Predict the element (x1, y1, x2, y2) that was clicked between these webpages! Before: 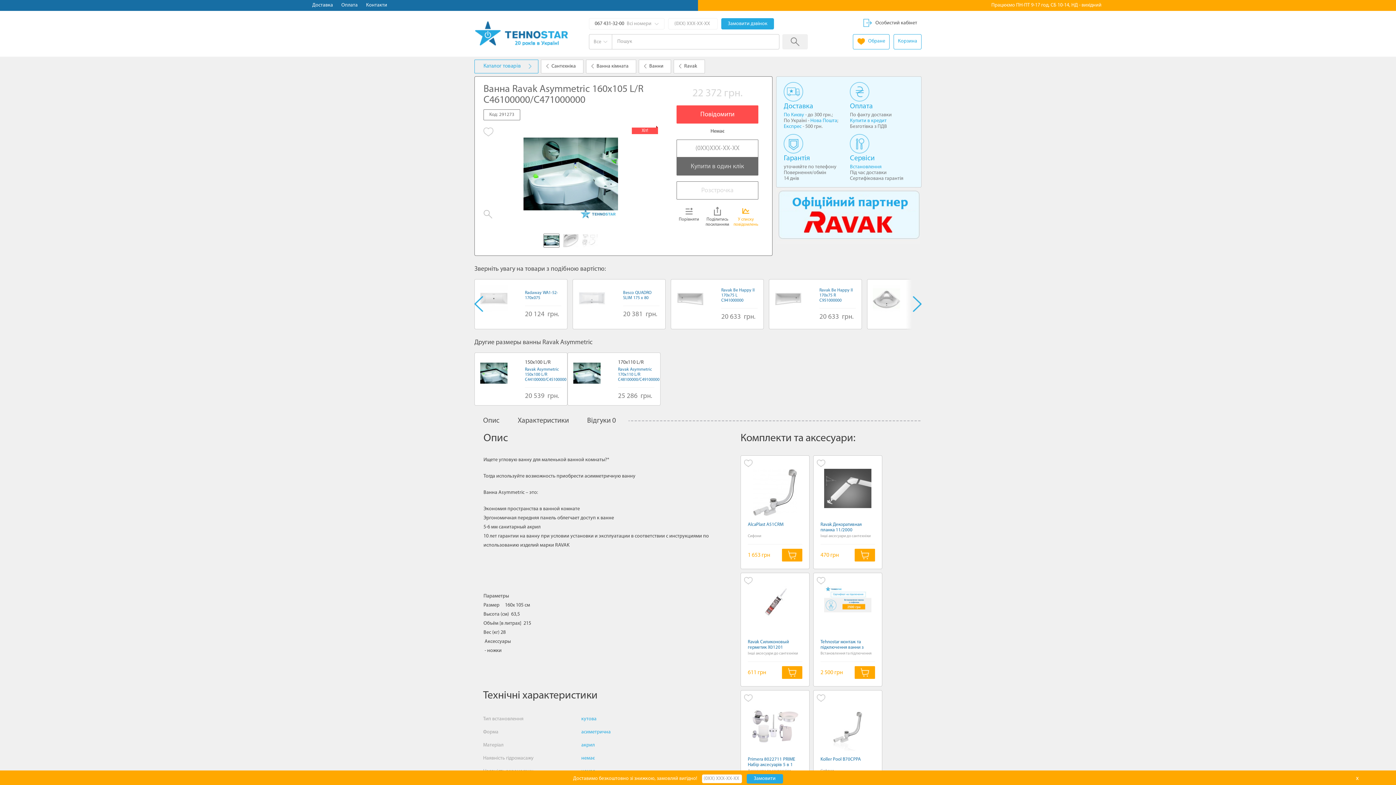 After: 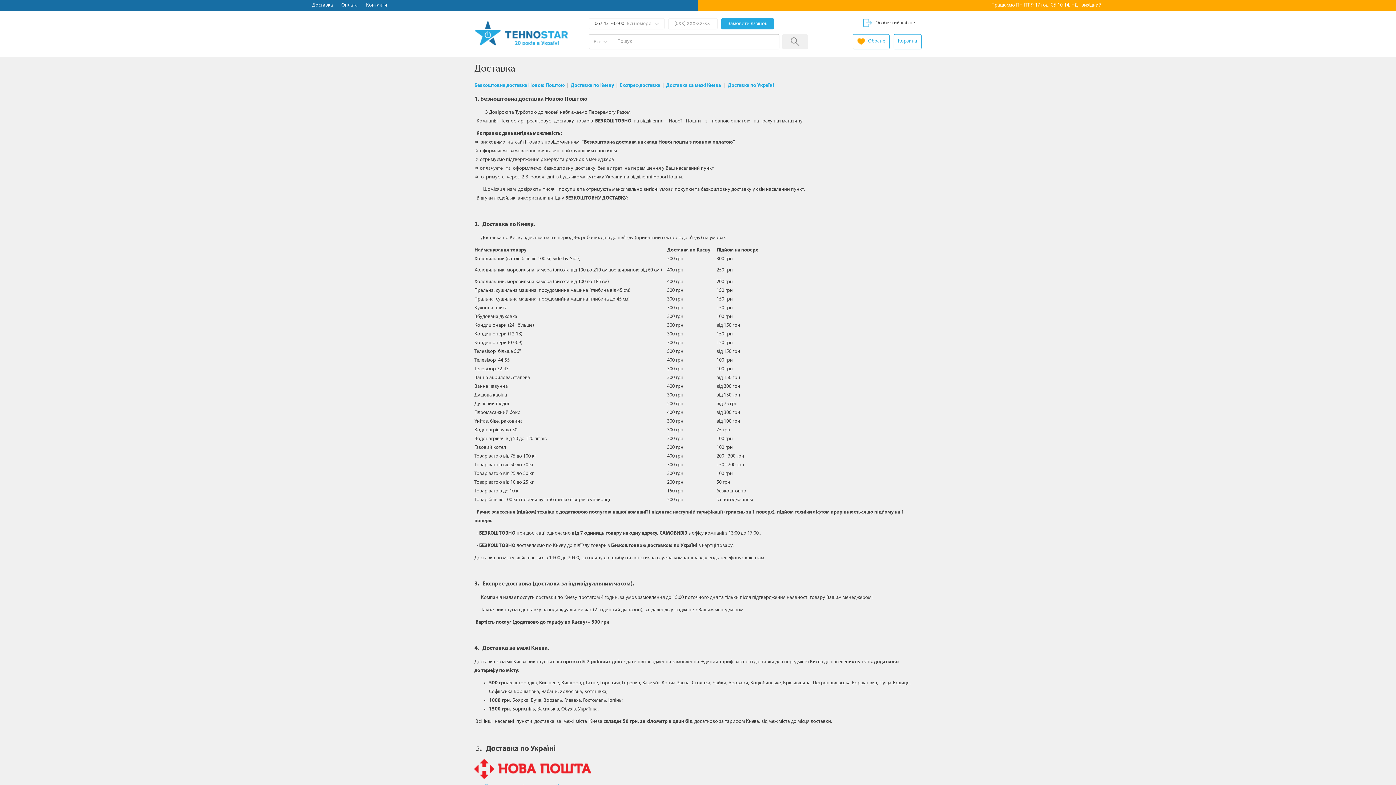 Action: label: Доставка bbox: (312, 2, 333, 8)